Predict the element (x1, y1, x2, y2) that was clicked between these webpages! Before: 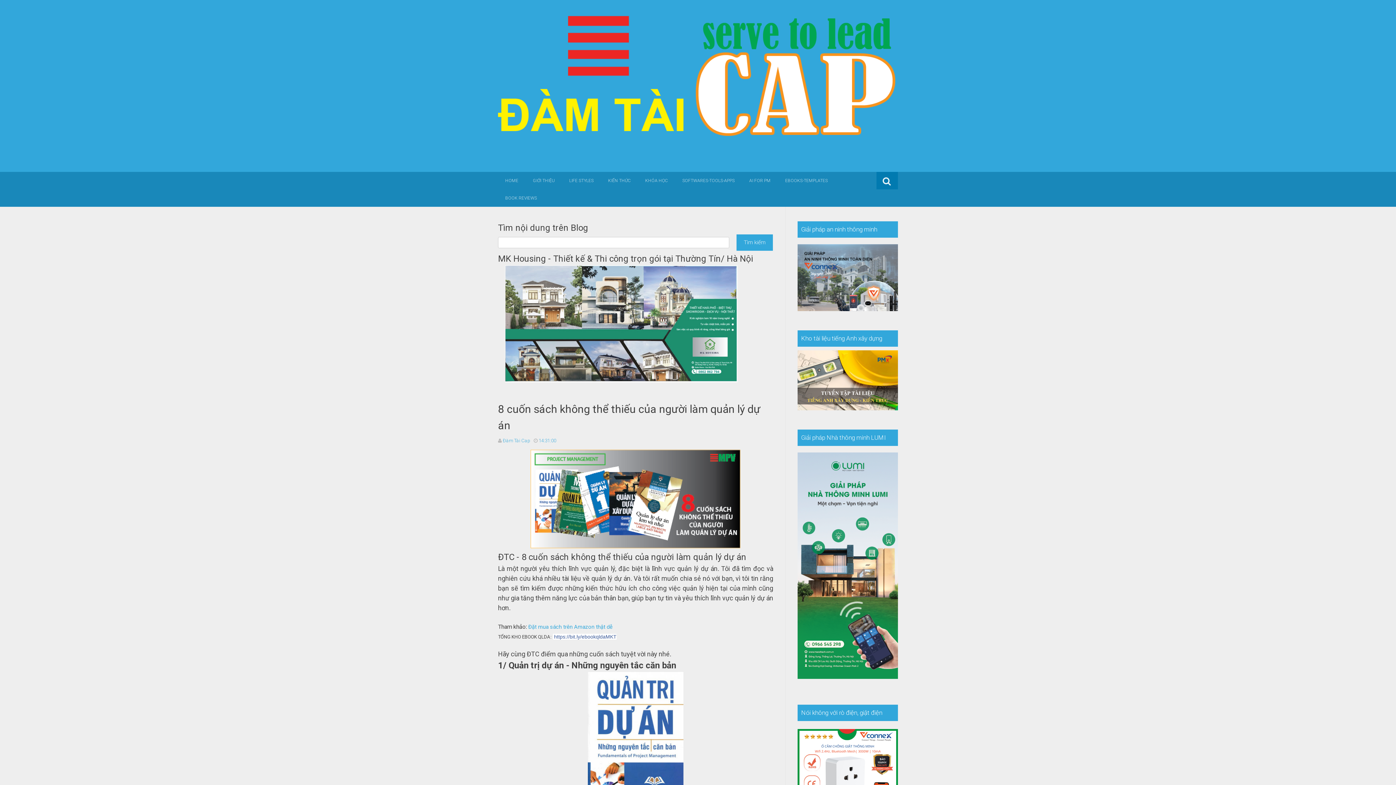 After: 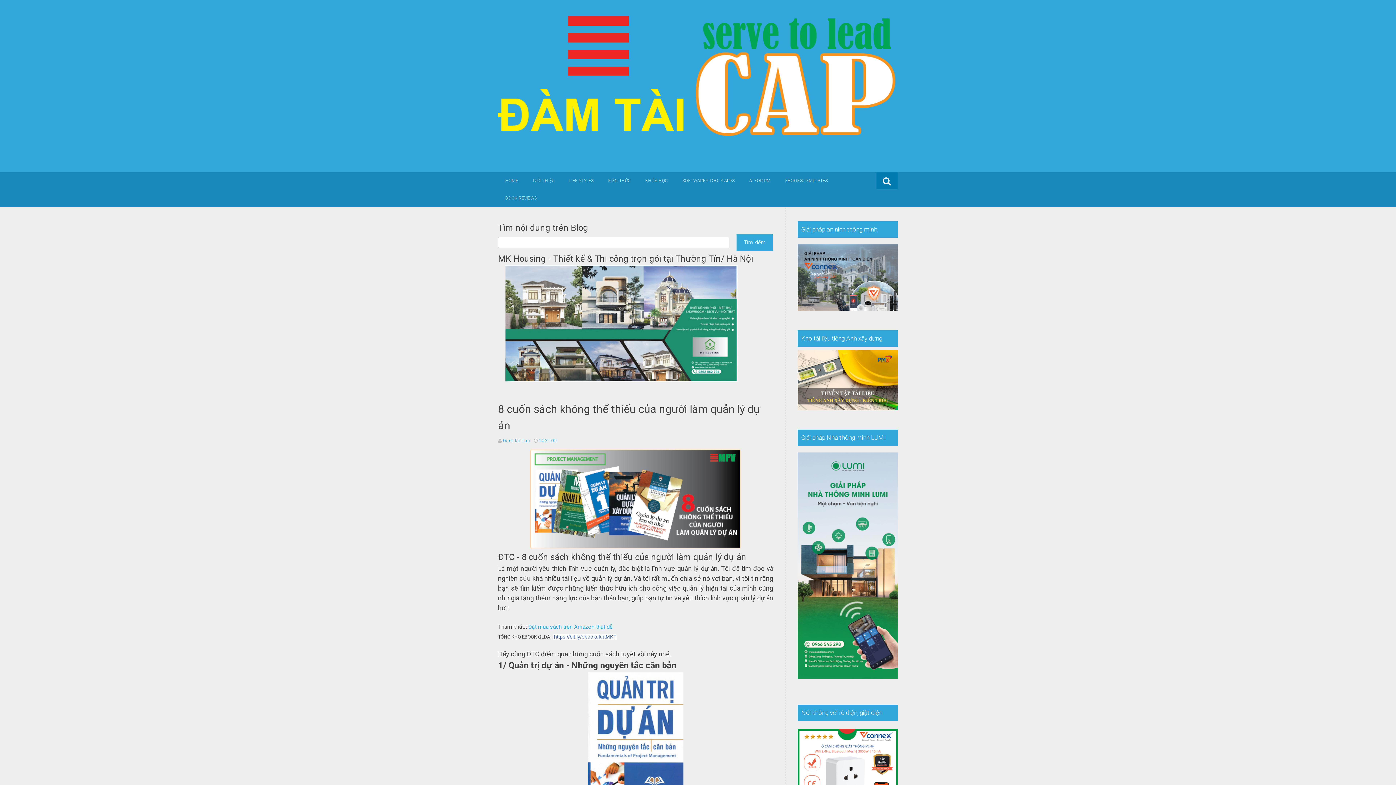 Action: bbox: (505, 377, 737, 384)